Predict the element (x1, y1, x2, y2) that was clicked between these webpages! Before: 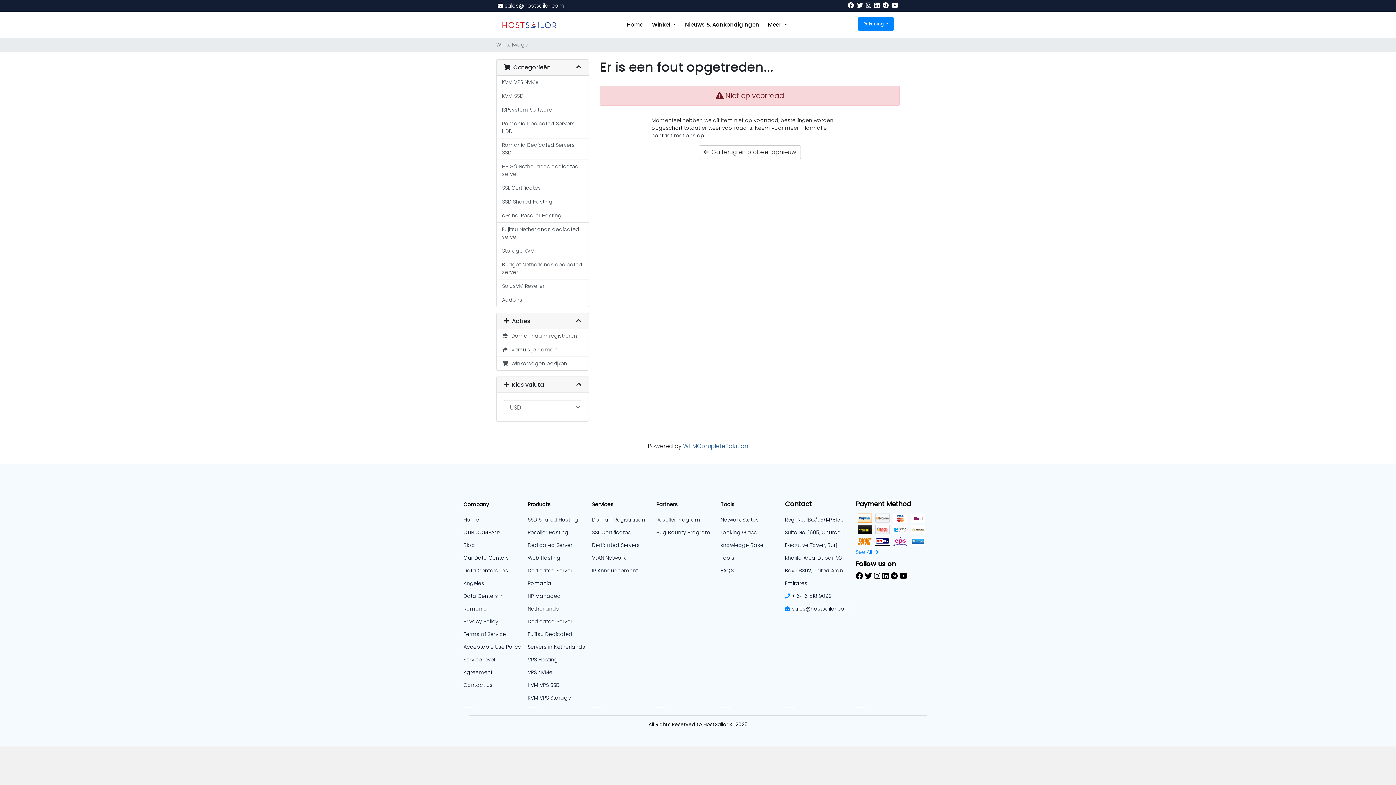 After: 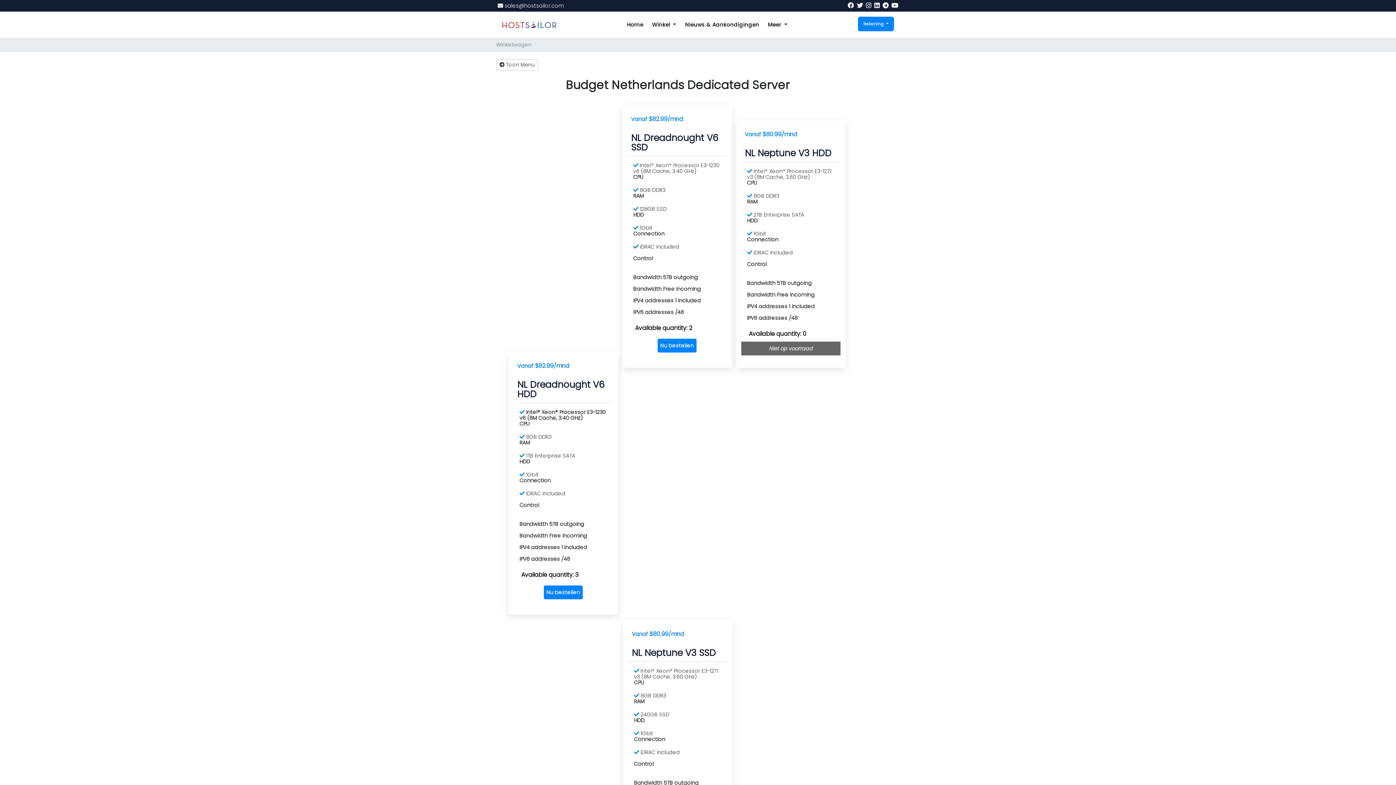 Action: bbox: (496, 258, 588, 279) label: Budget Netherlands dedicated server